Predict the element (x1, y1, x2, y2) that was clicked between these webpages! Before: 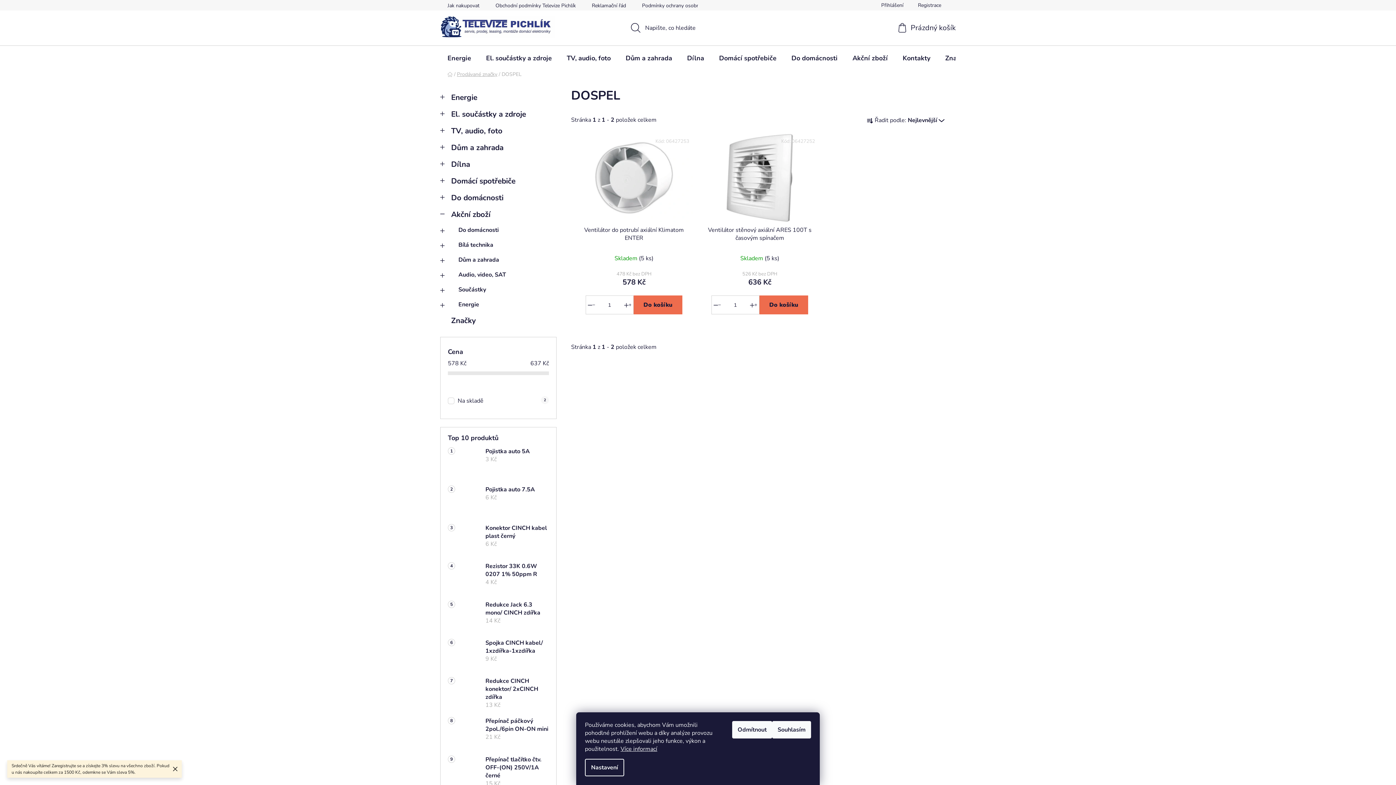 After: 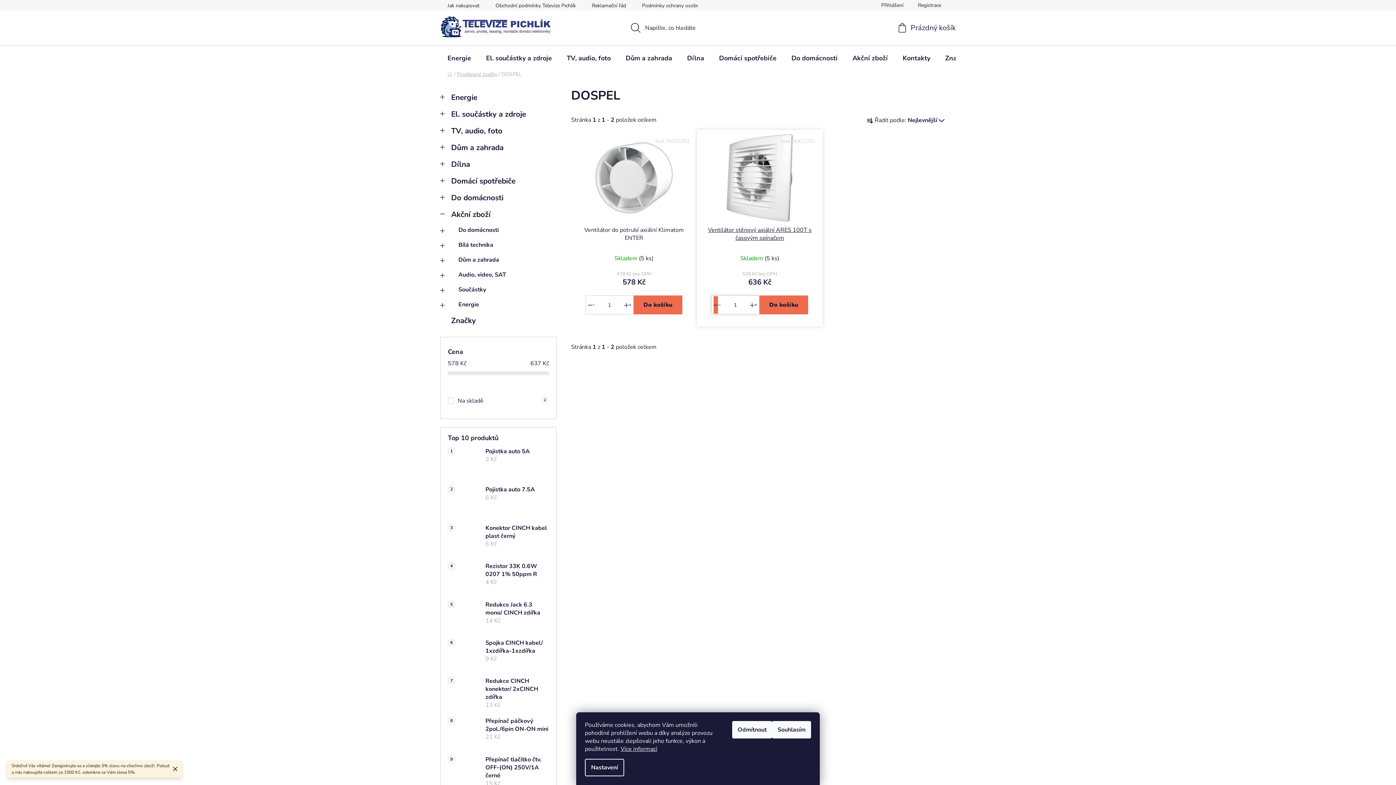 Action: bbox: (712, 296, 722, 314) label: Snížit množství o 1